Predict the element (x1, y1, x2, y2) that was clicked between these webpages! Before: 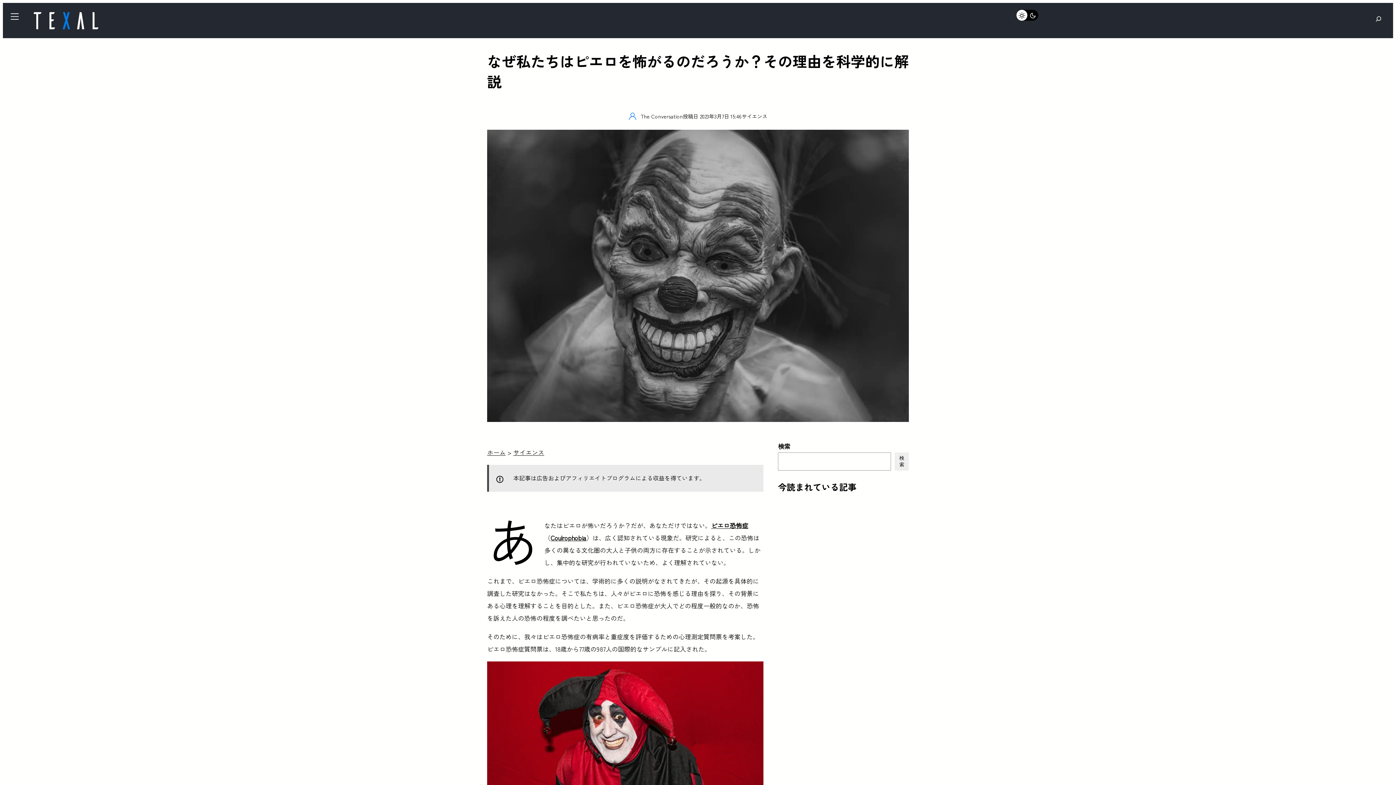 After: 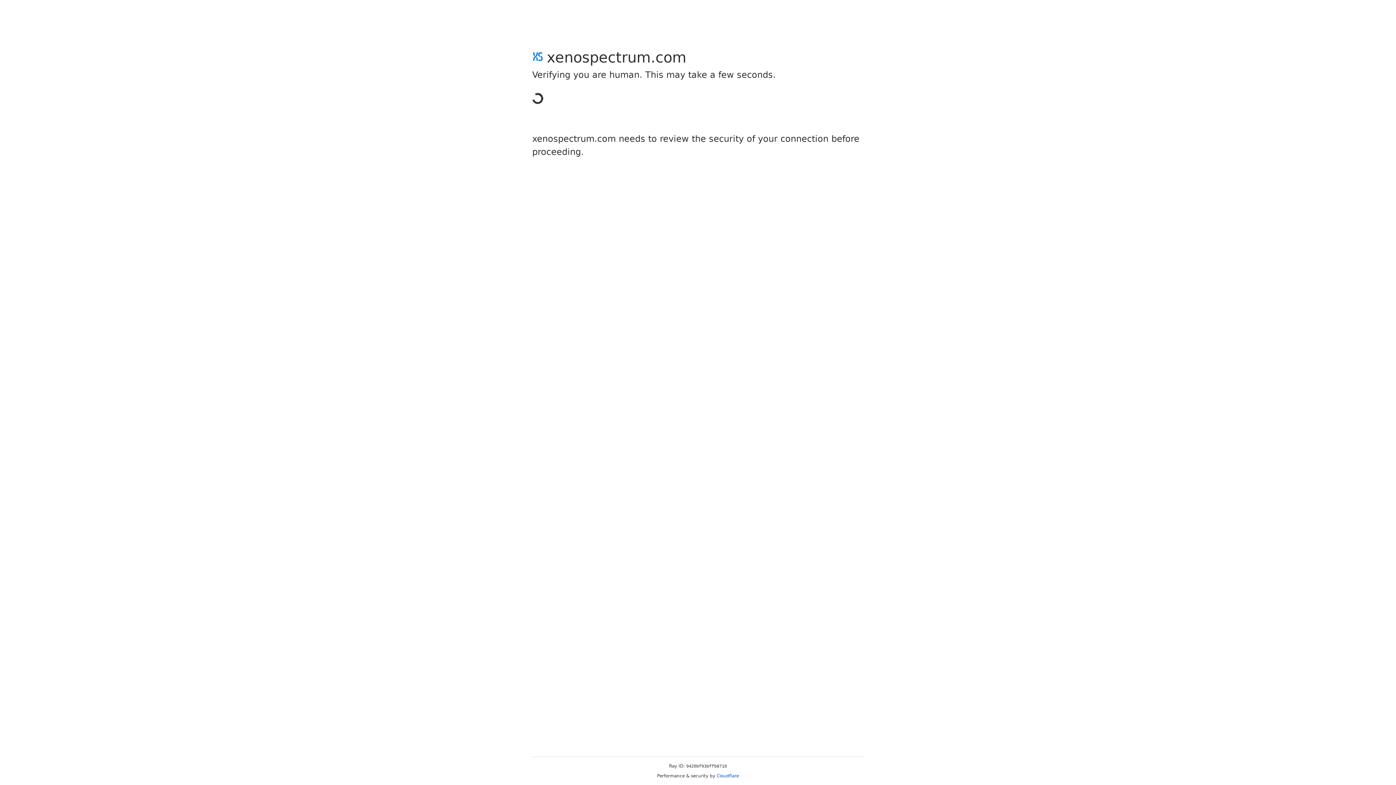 Action: bbox: (24, 9, 107, 18)